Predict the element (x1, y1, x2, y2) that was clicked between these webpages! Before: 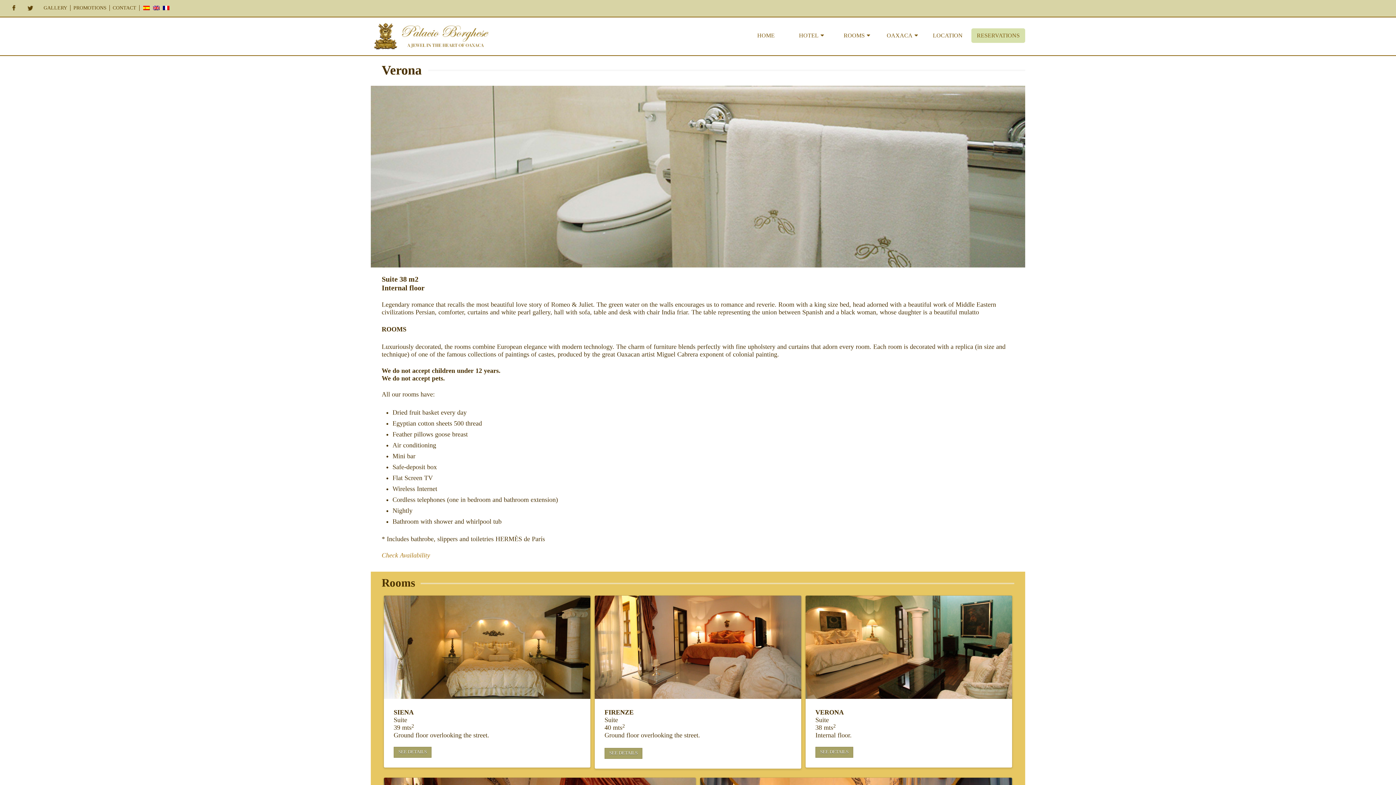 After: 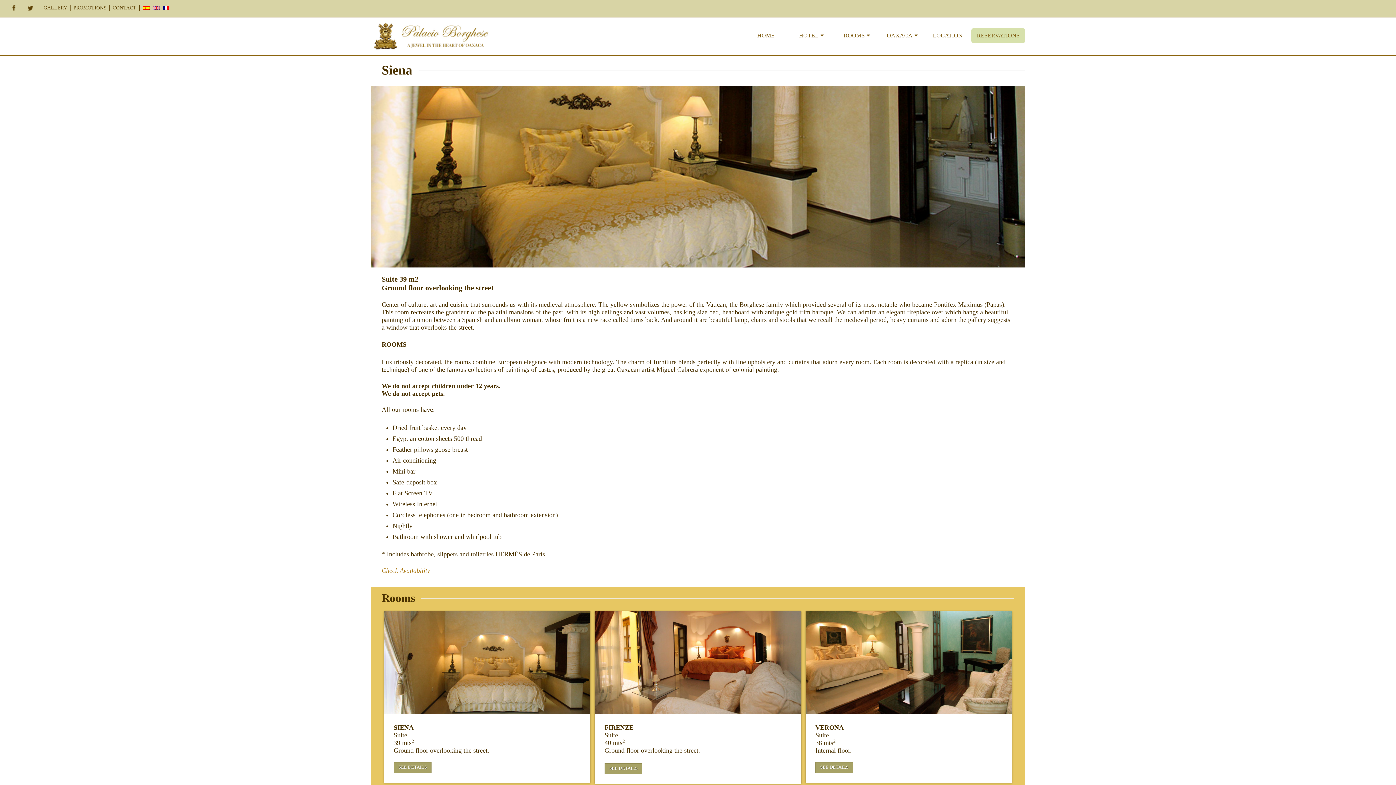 Action: bbox: (393, 747, 431, 758) label: SEE DETAILS